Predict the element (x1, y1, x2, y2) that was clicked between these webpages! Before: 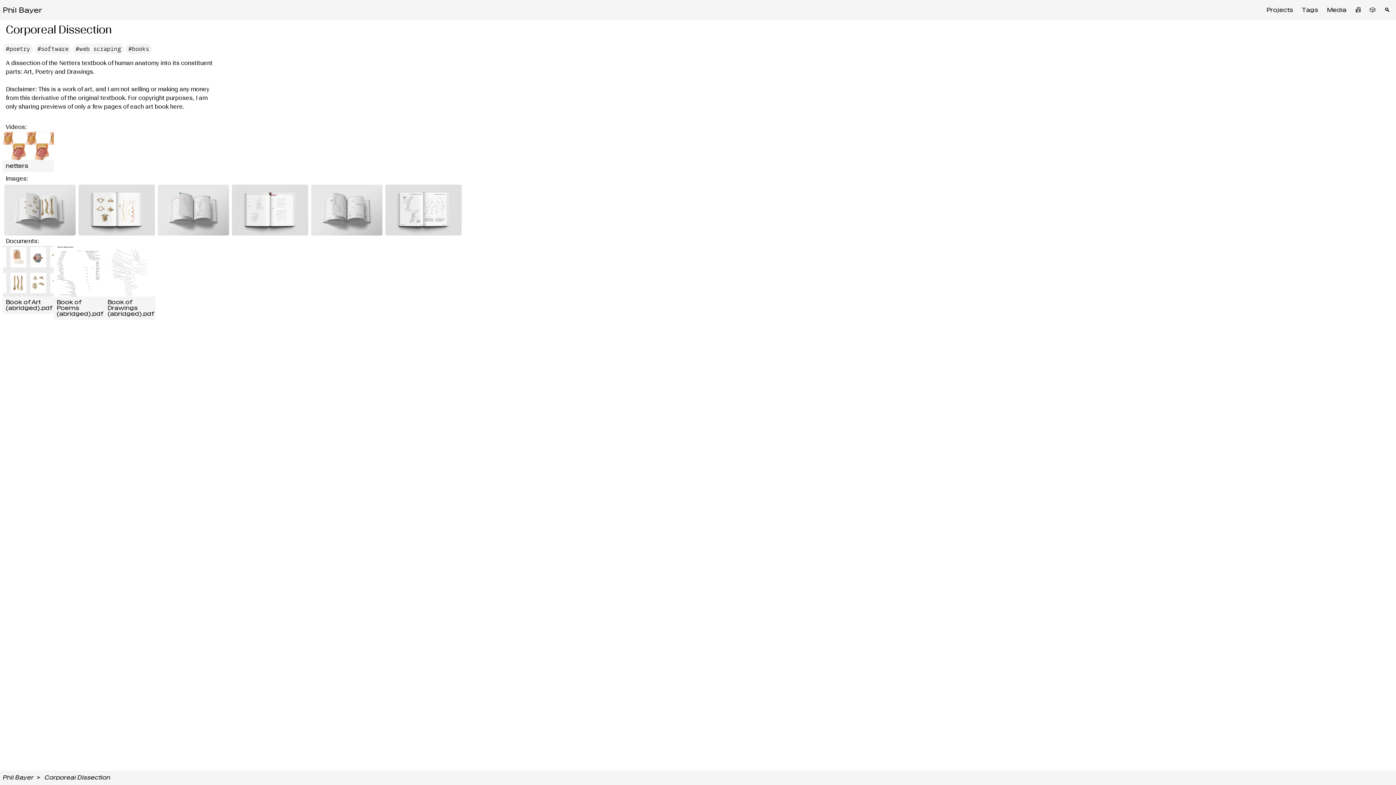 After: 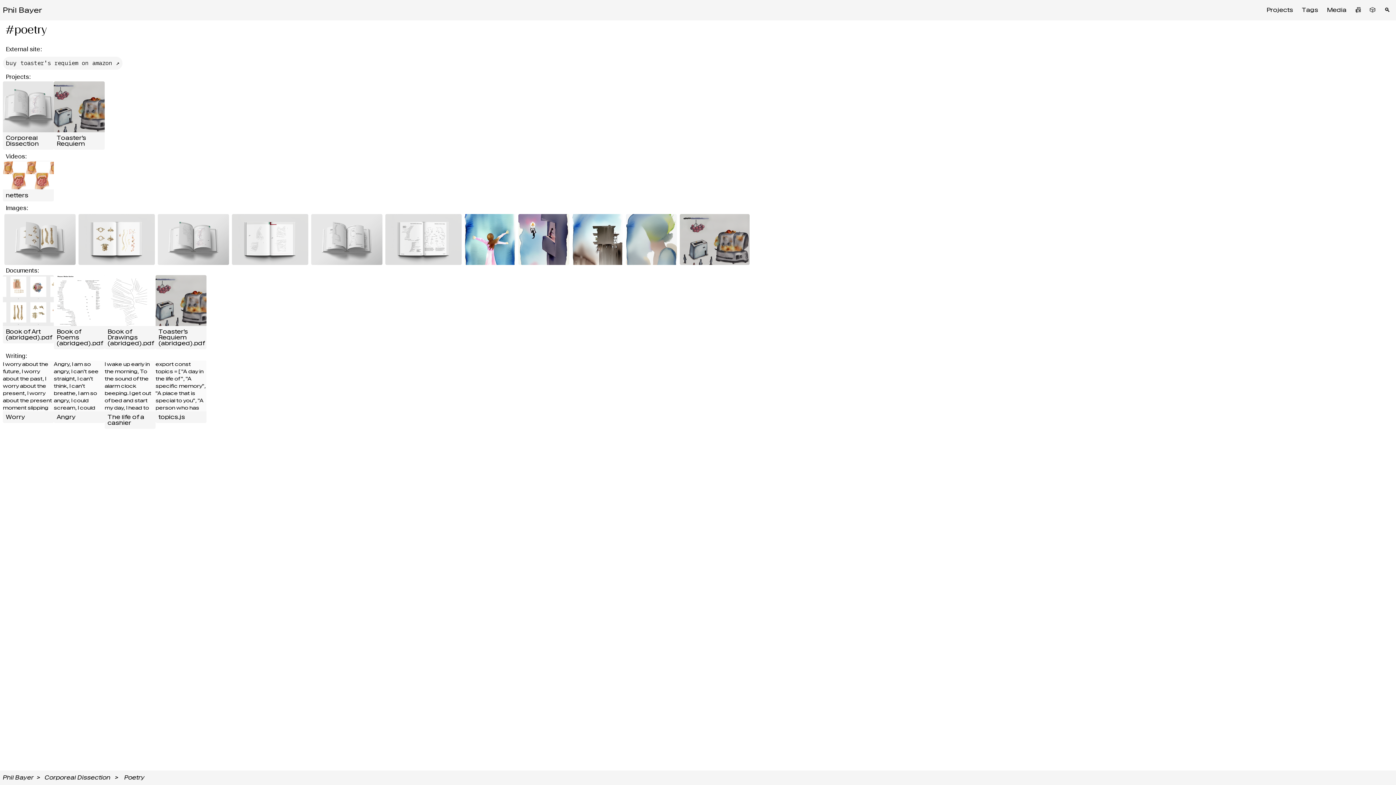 Action: label: #poetry bbox: (2, 42, 34, 56)